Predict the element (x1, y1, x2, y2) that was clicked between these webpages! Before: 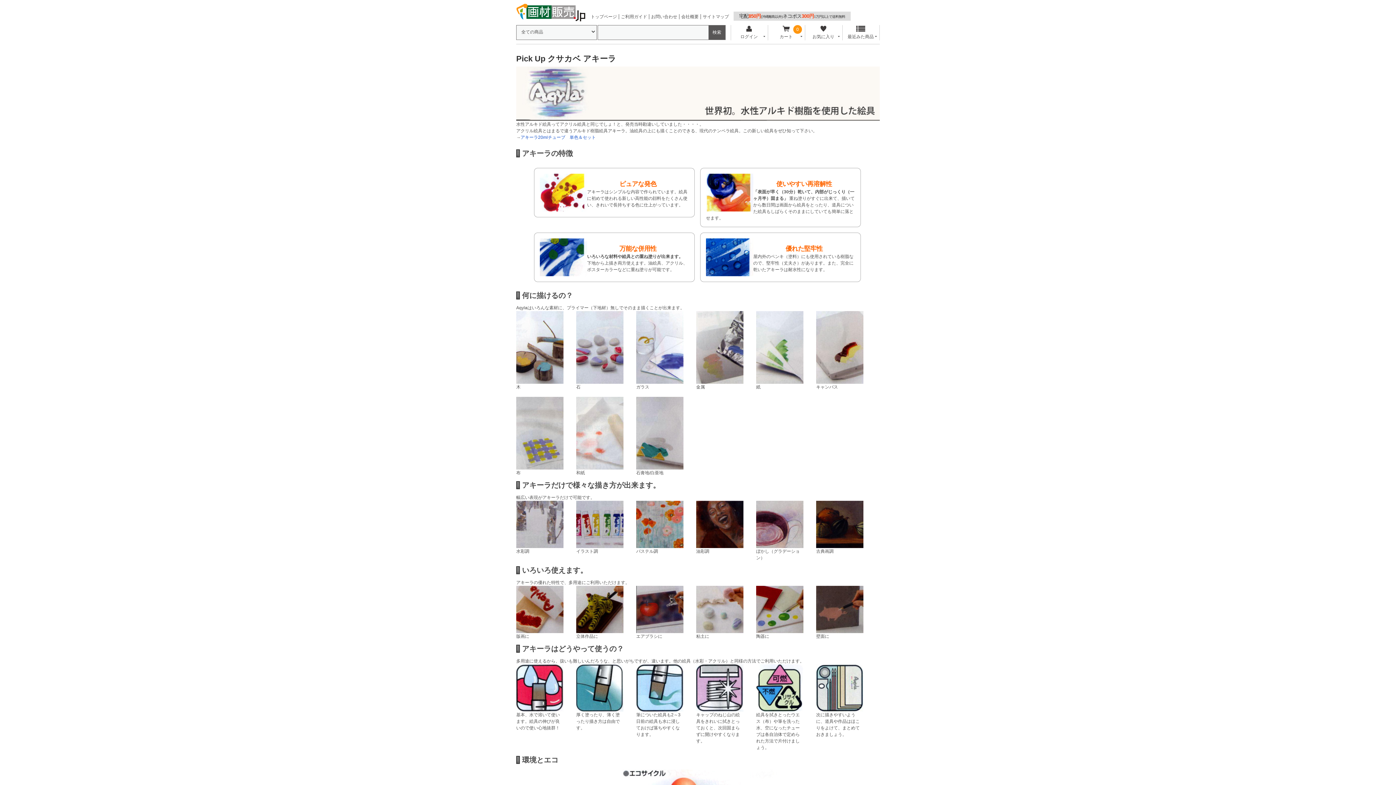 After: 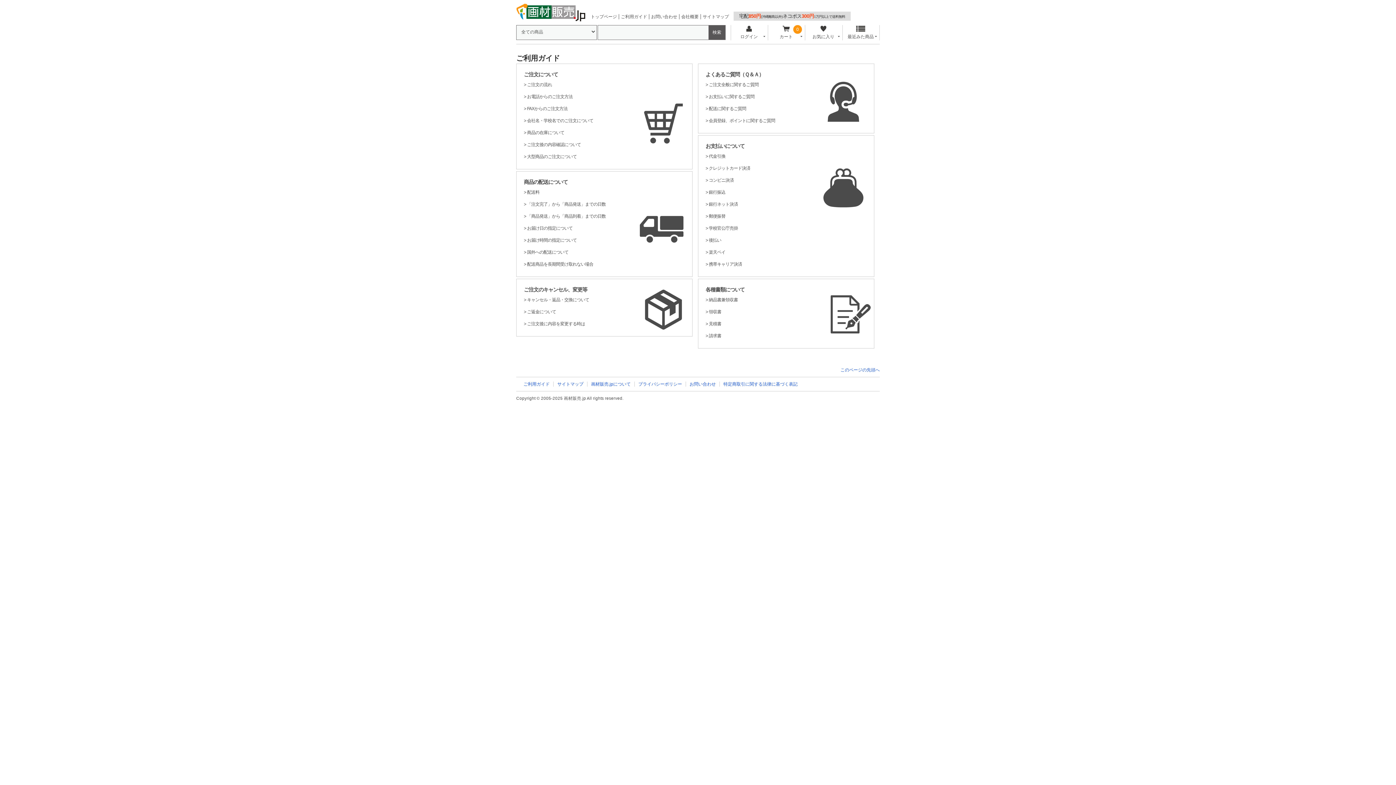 Action: label: ご利用ガイド bbox: (621, 14, 647, 19)